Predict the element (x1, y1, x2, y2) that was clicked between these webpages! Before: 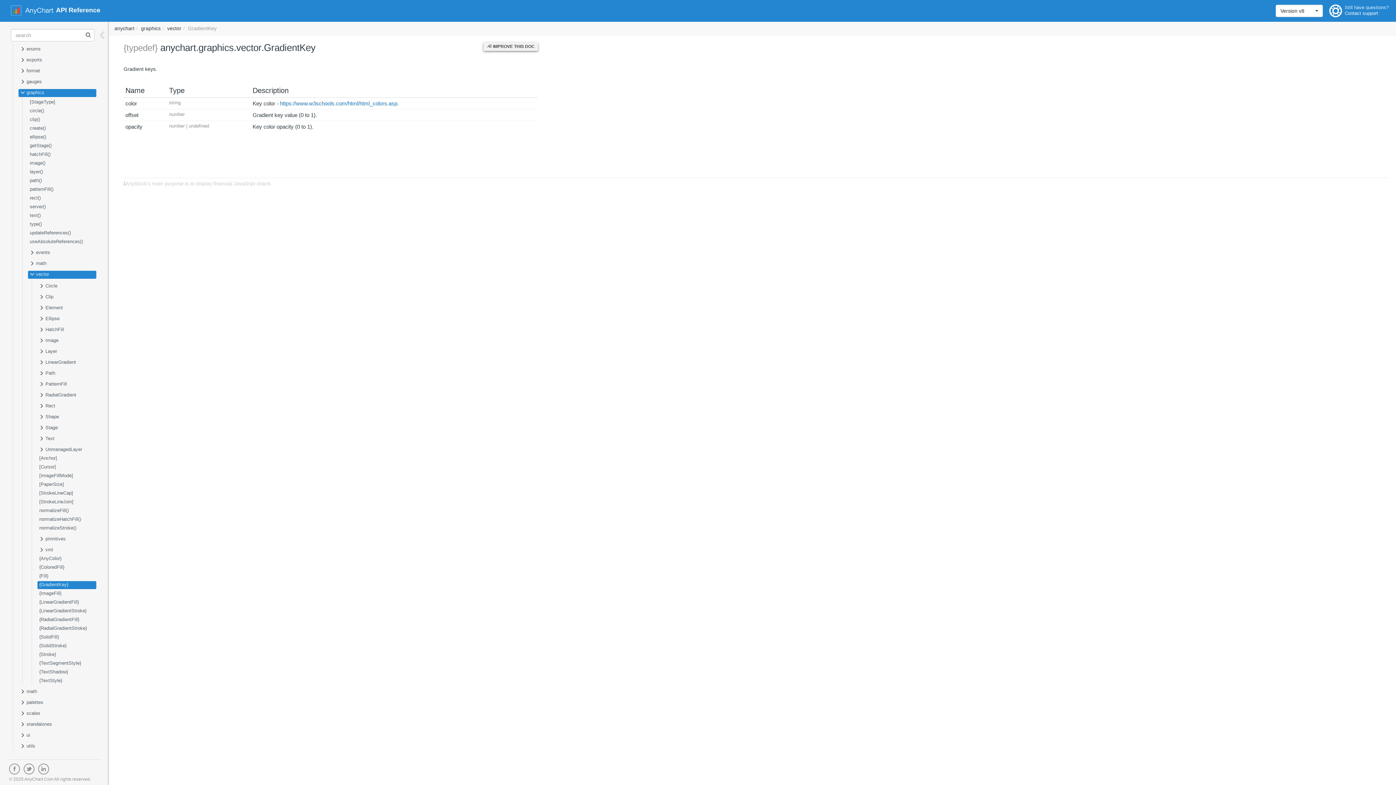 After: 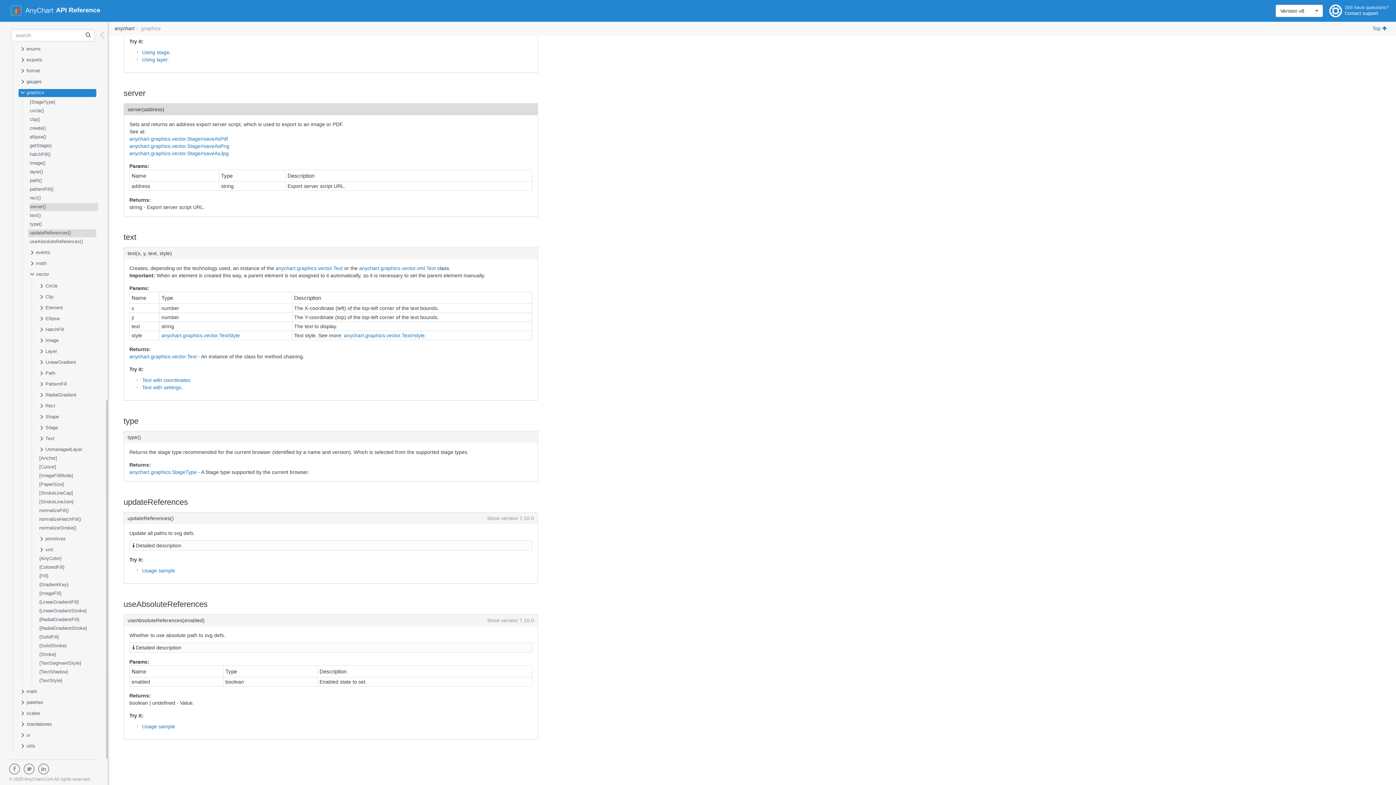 Action: label: updateReferences() bbox: (28, 229, 96, 237)